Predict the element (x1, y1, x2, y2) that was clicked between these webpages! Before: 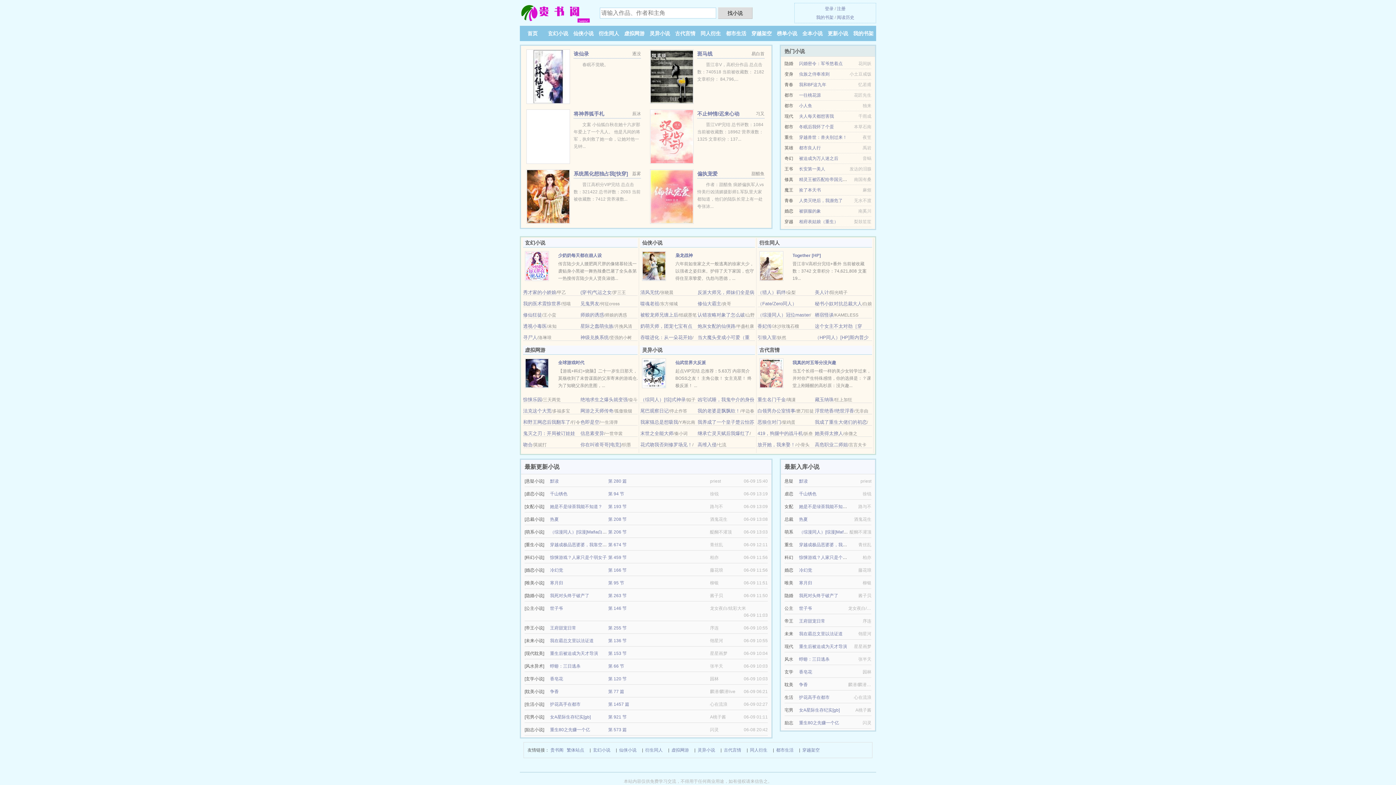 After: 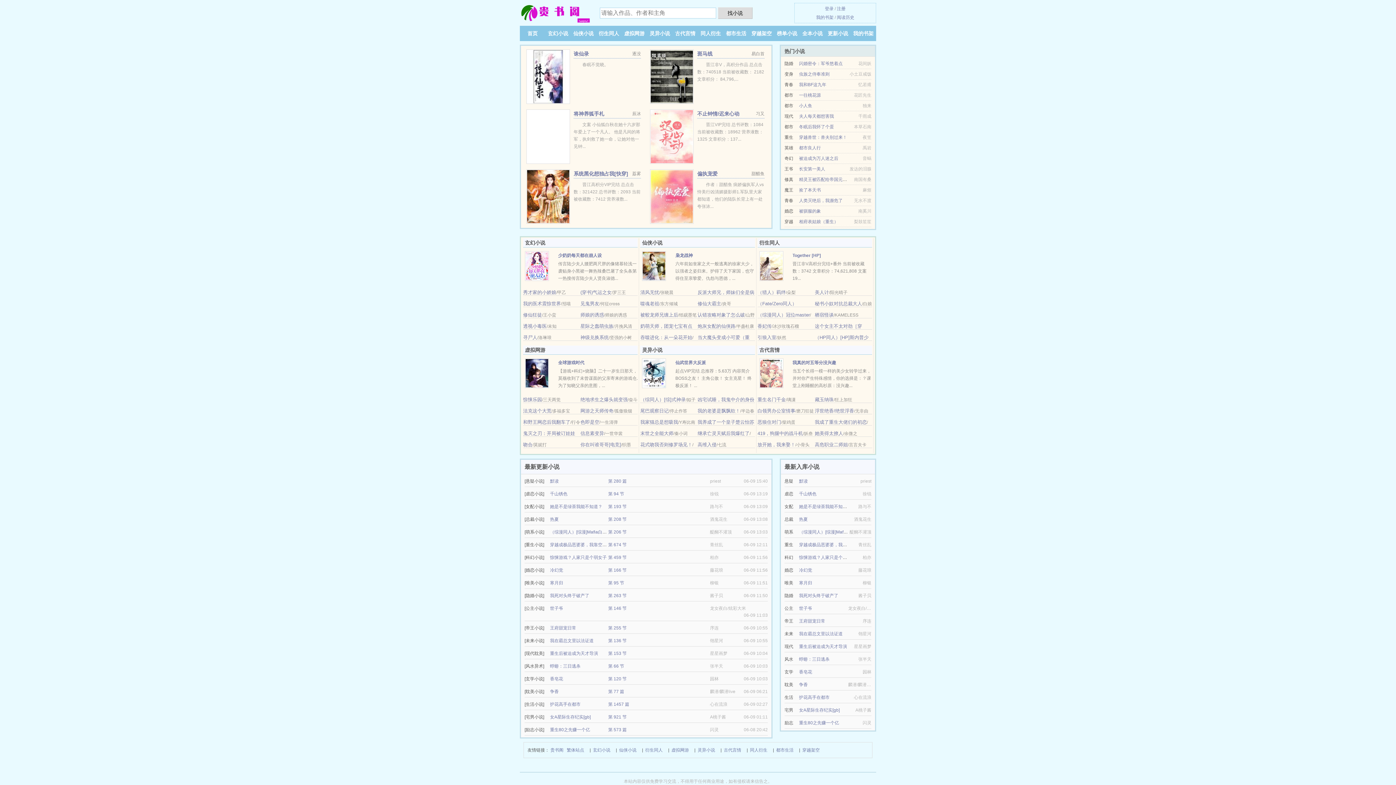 Action: label: 默读 bbox: (799, 478, 808, 484)